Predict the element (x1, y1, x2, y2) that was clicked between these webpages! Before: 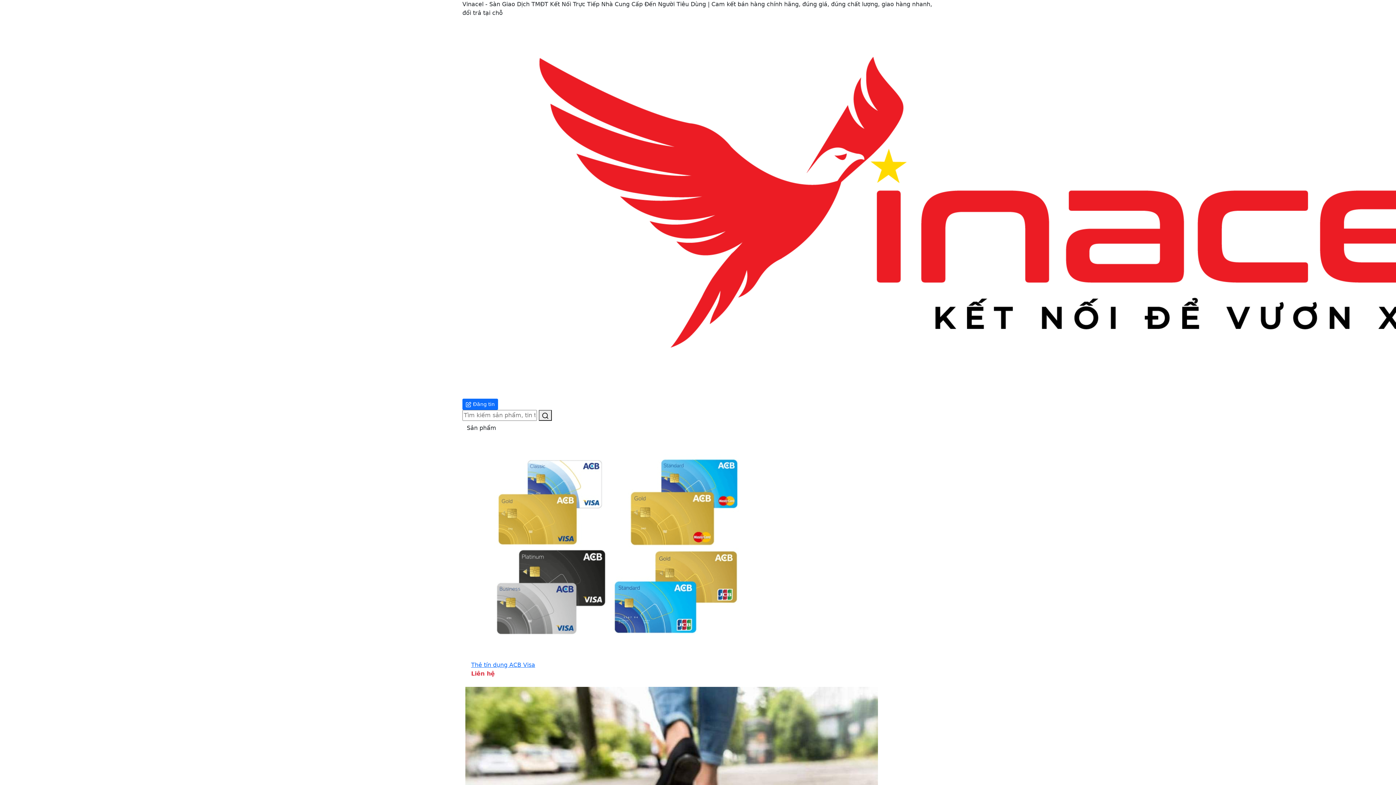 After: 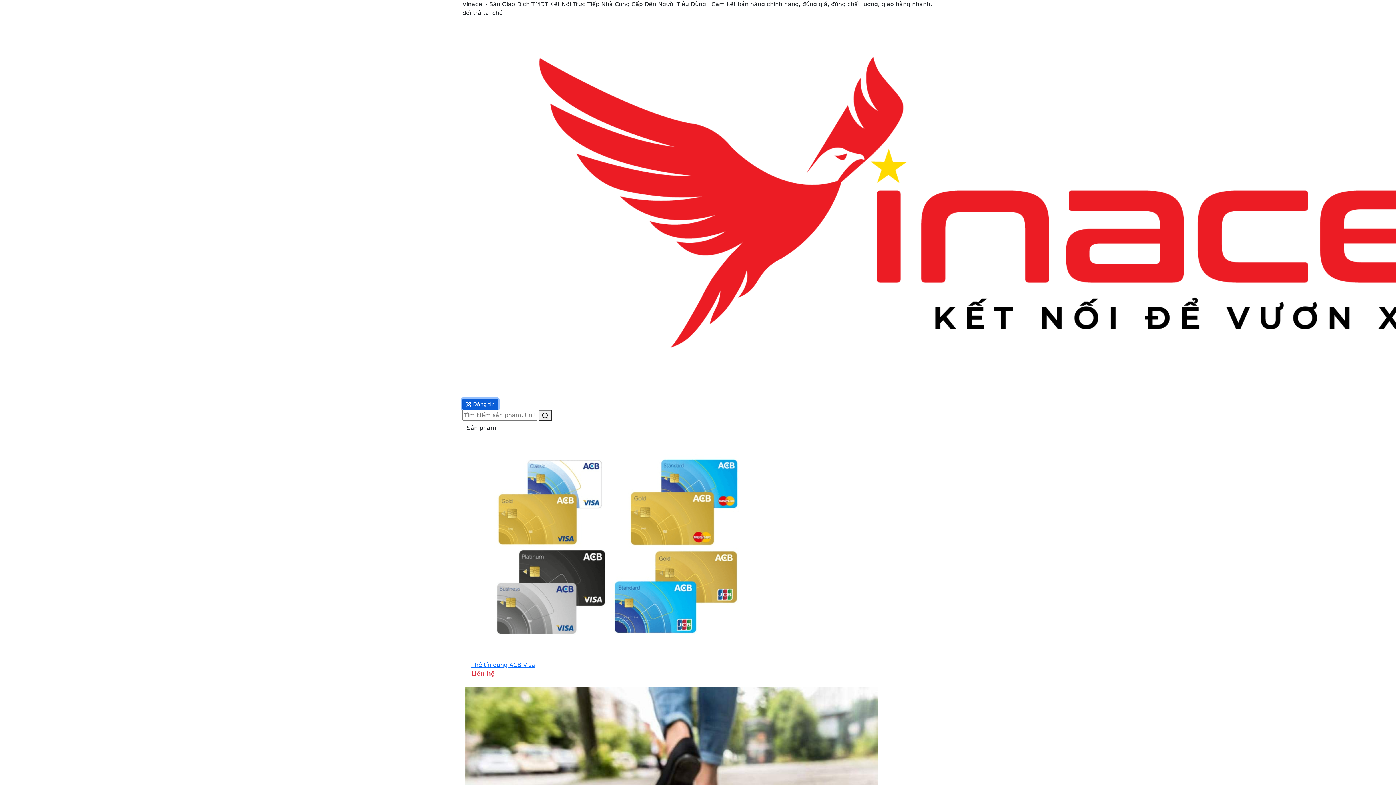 Action: label:  Đăng tin bbox: (462, 398, 498, 410)